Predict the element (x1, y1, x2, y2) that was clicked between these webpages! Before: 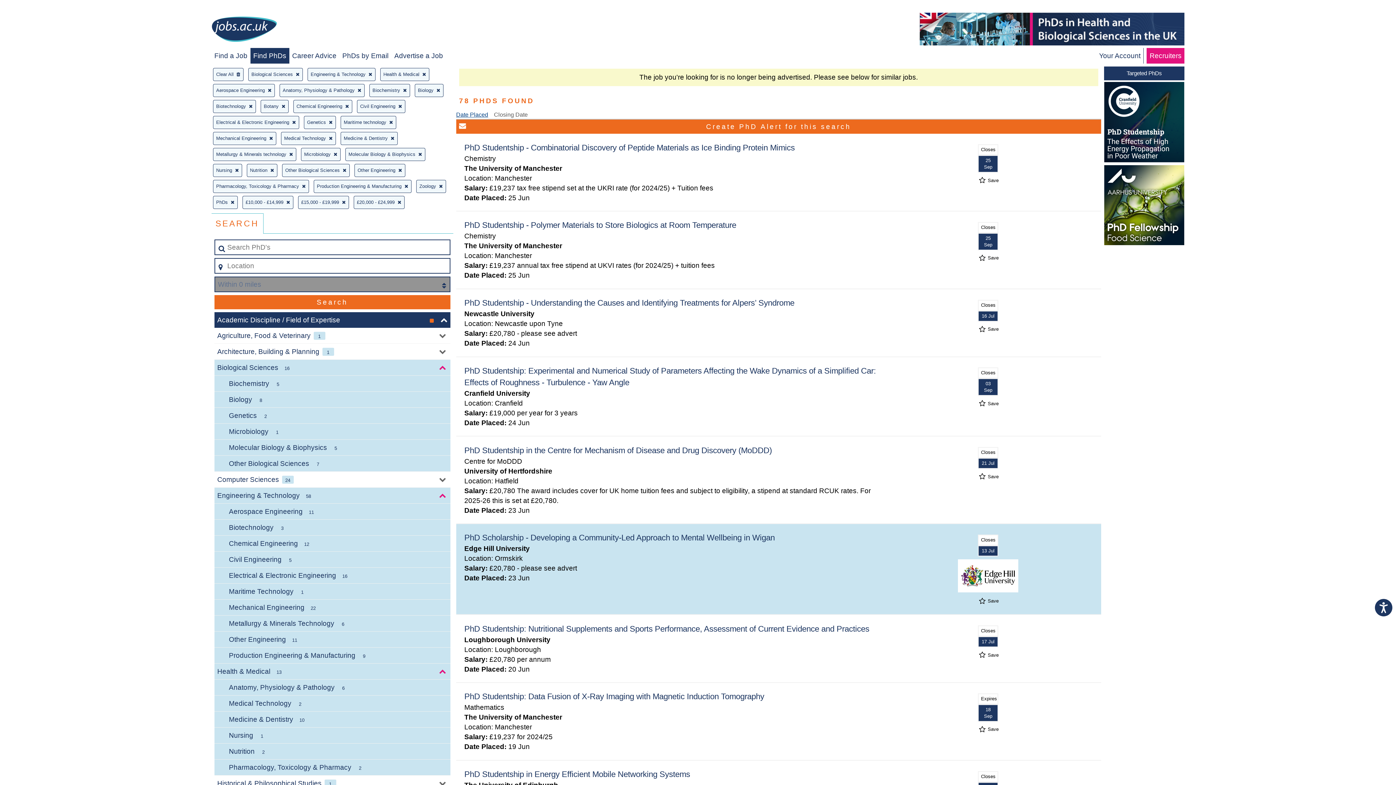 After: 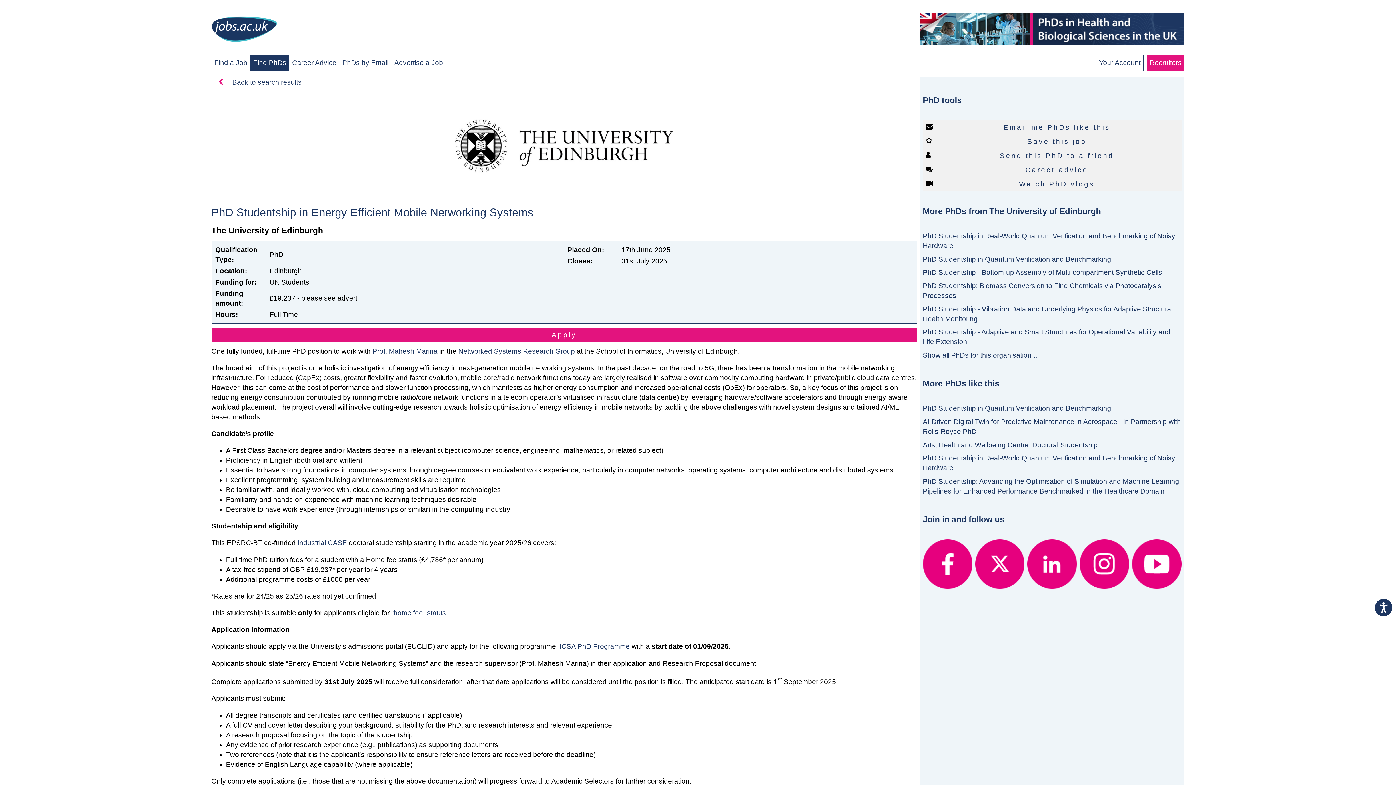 Action: bbox: (464, 770, 690, 779) label: PhD Studentship in Energy Efficient Mobile Networking Systems